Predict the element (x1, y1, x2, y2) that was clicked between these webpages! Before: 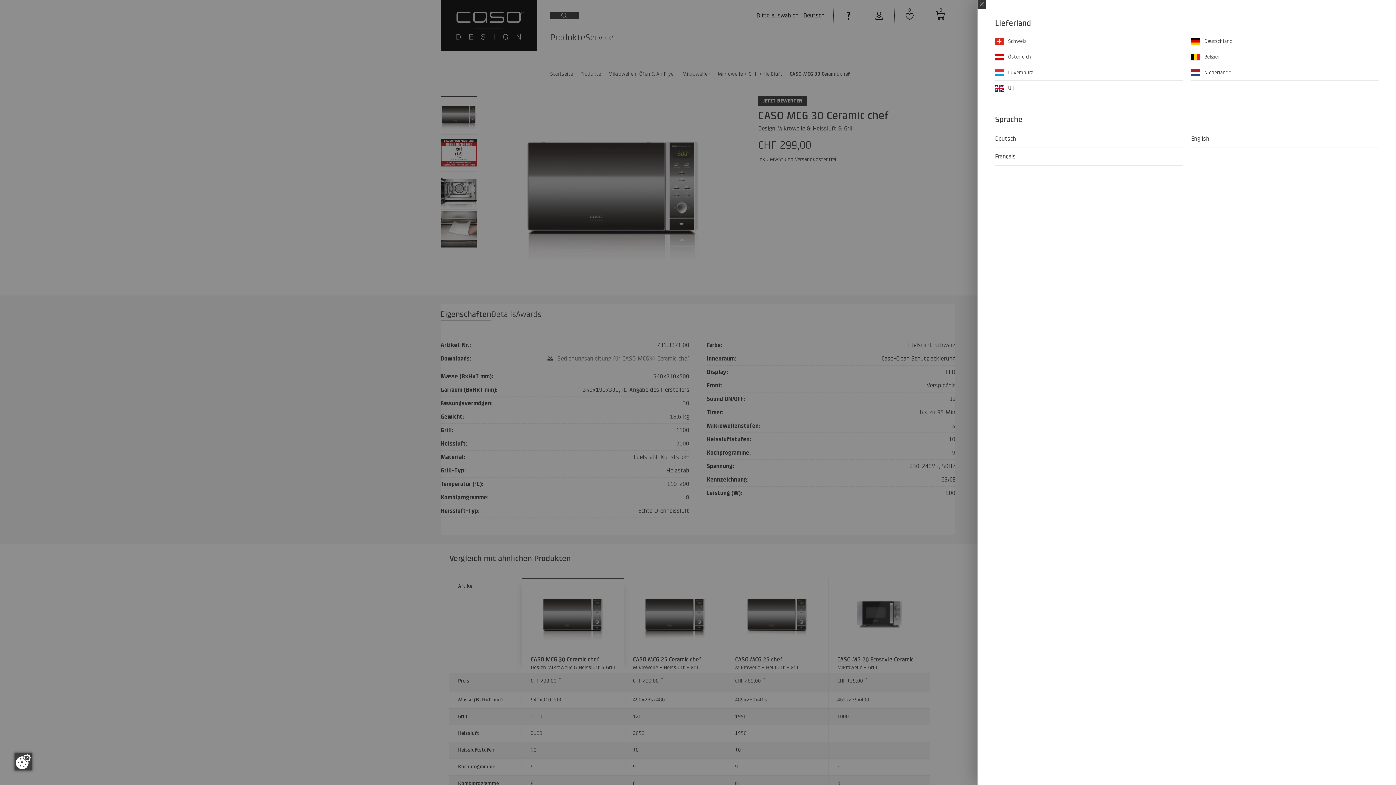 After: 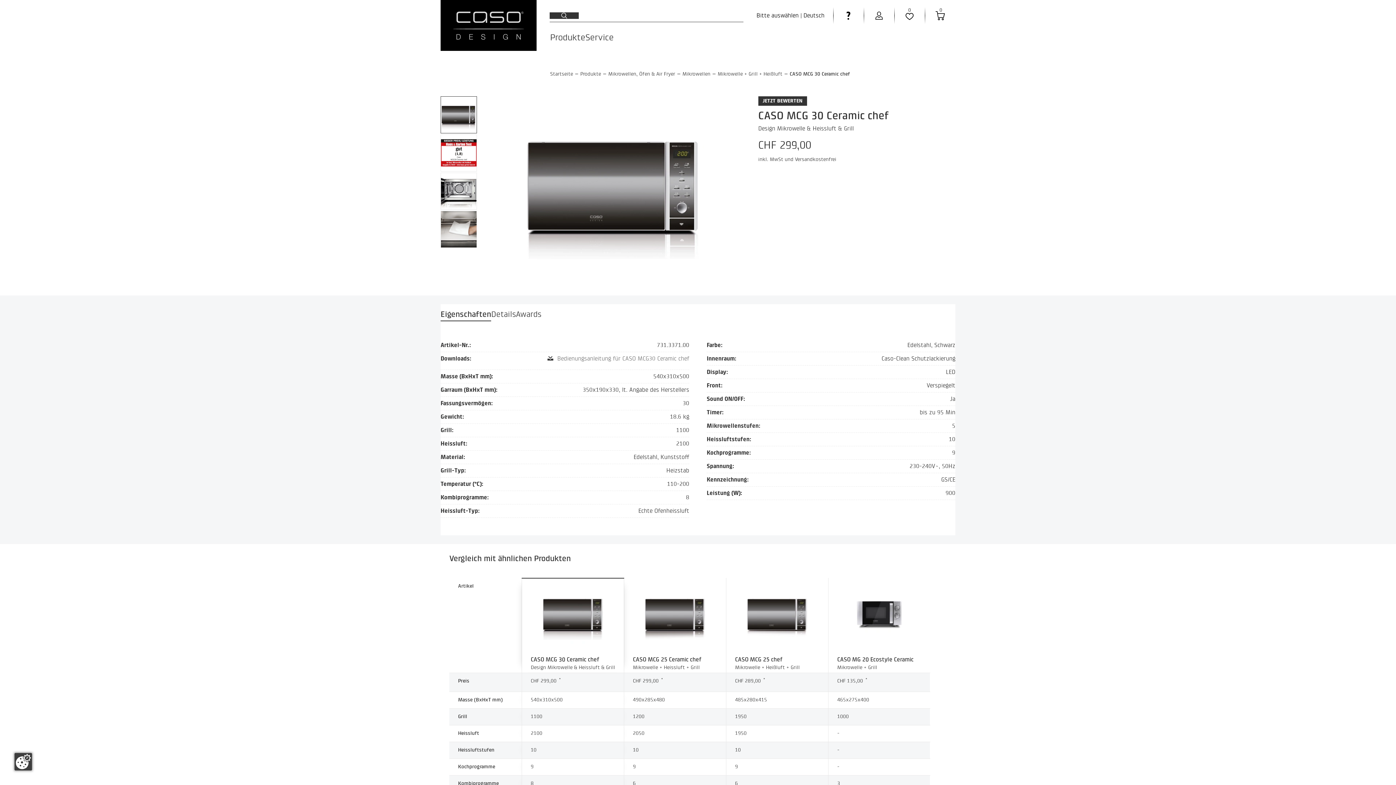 Action: bbox: (977, 0, 986, 8)